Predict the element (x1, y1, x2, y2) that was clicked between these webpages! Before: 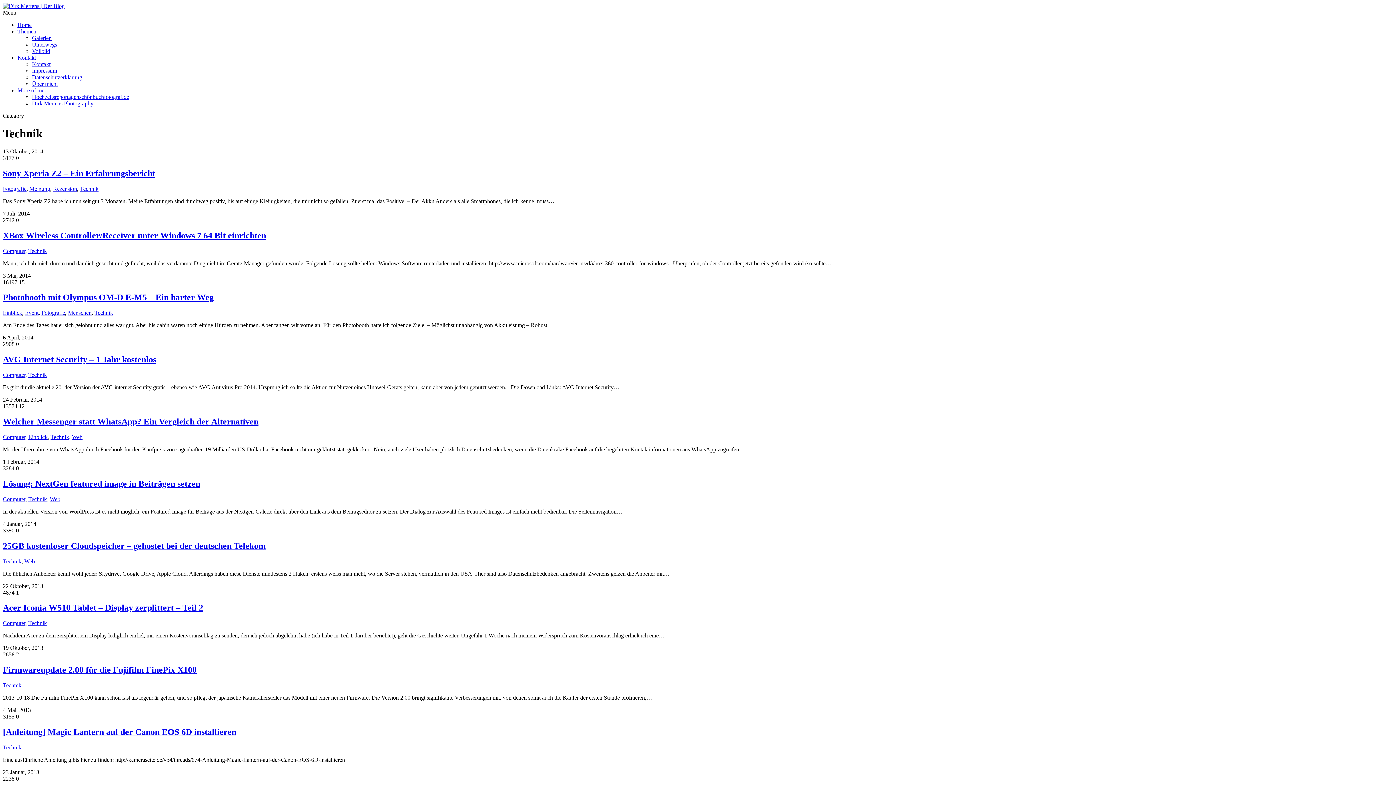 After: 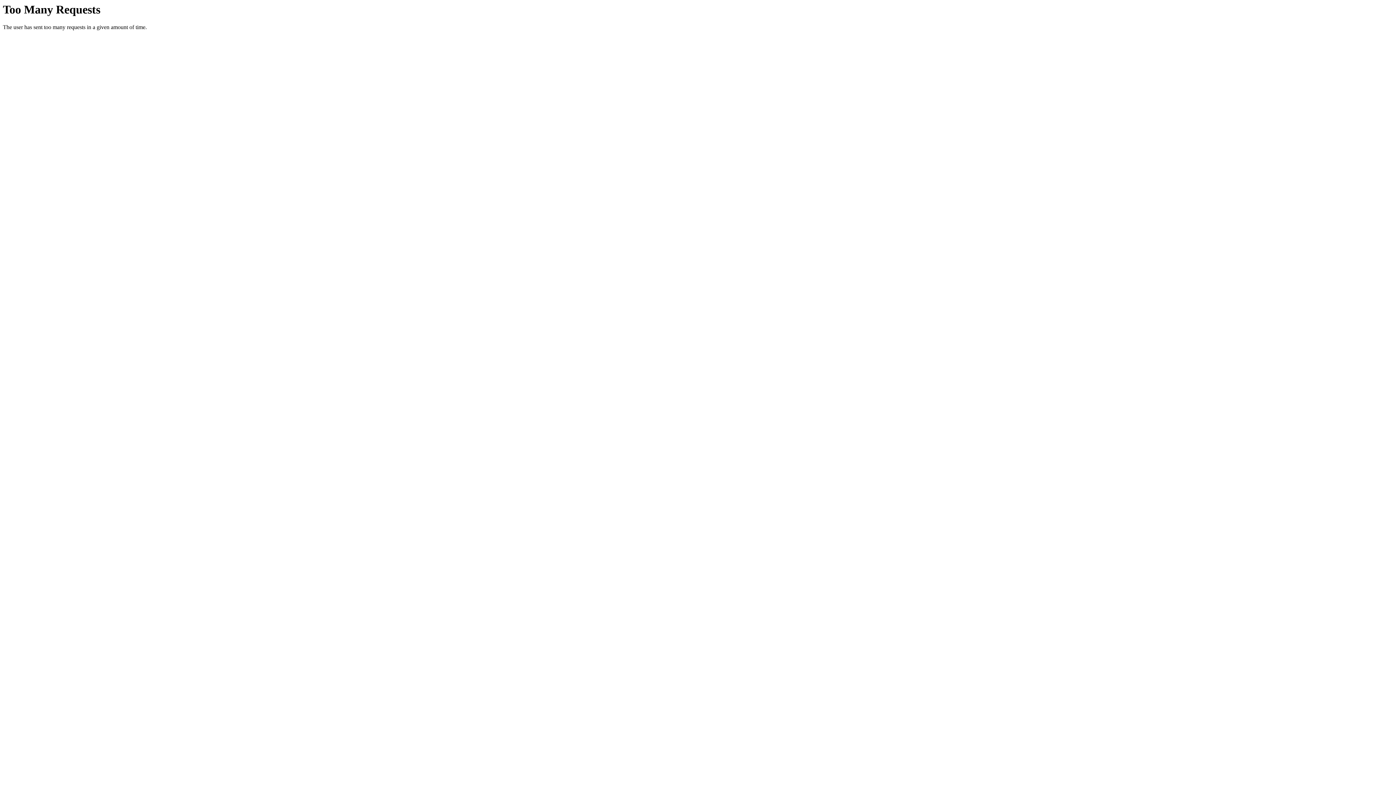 Action: bbox: (17, 87, 50, 93) label: More of me…